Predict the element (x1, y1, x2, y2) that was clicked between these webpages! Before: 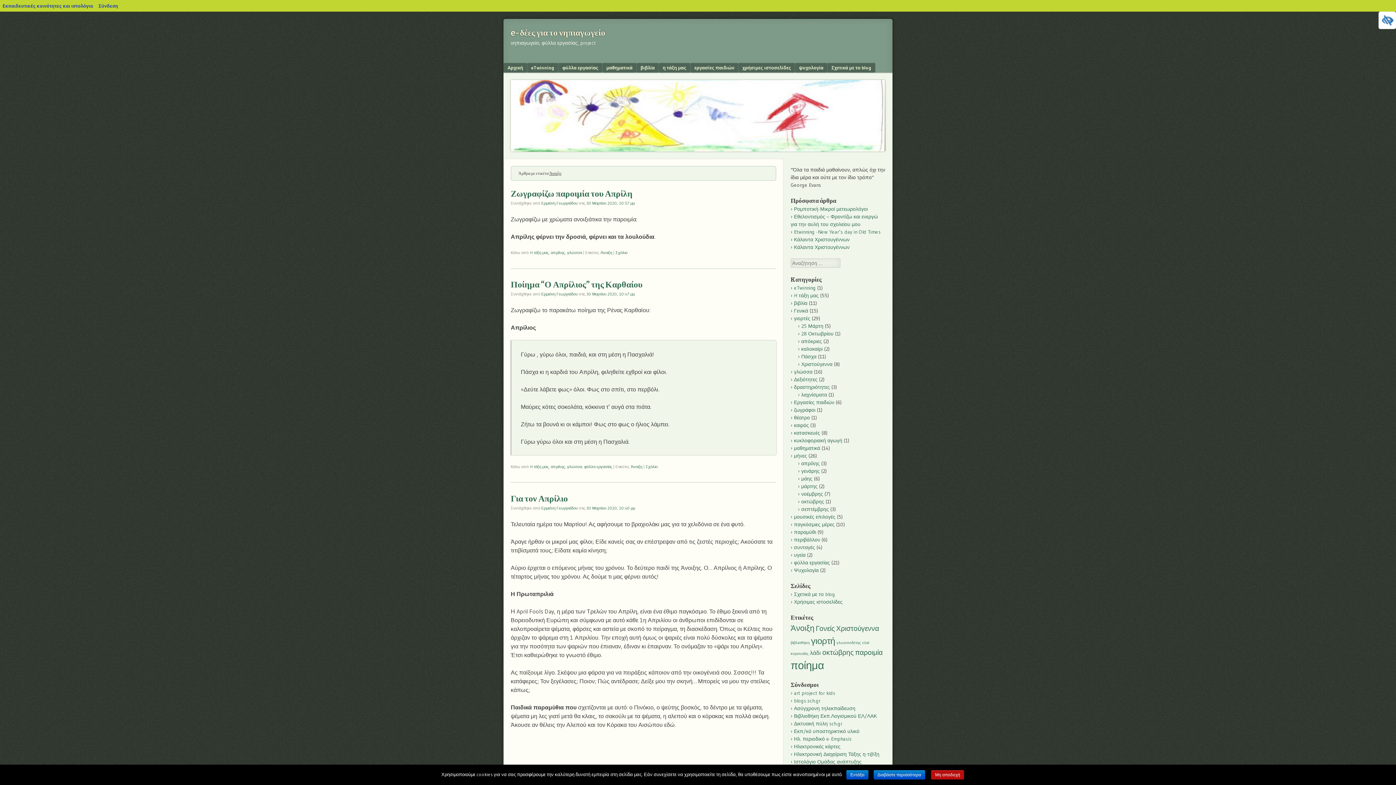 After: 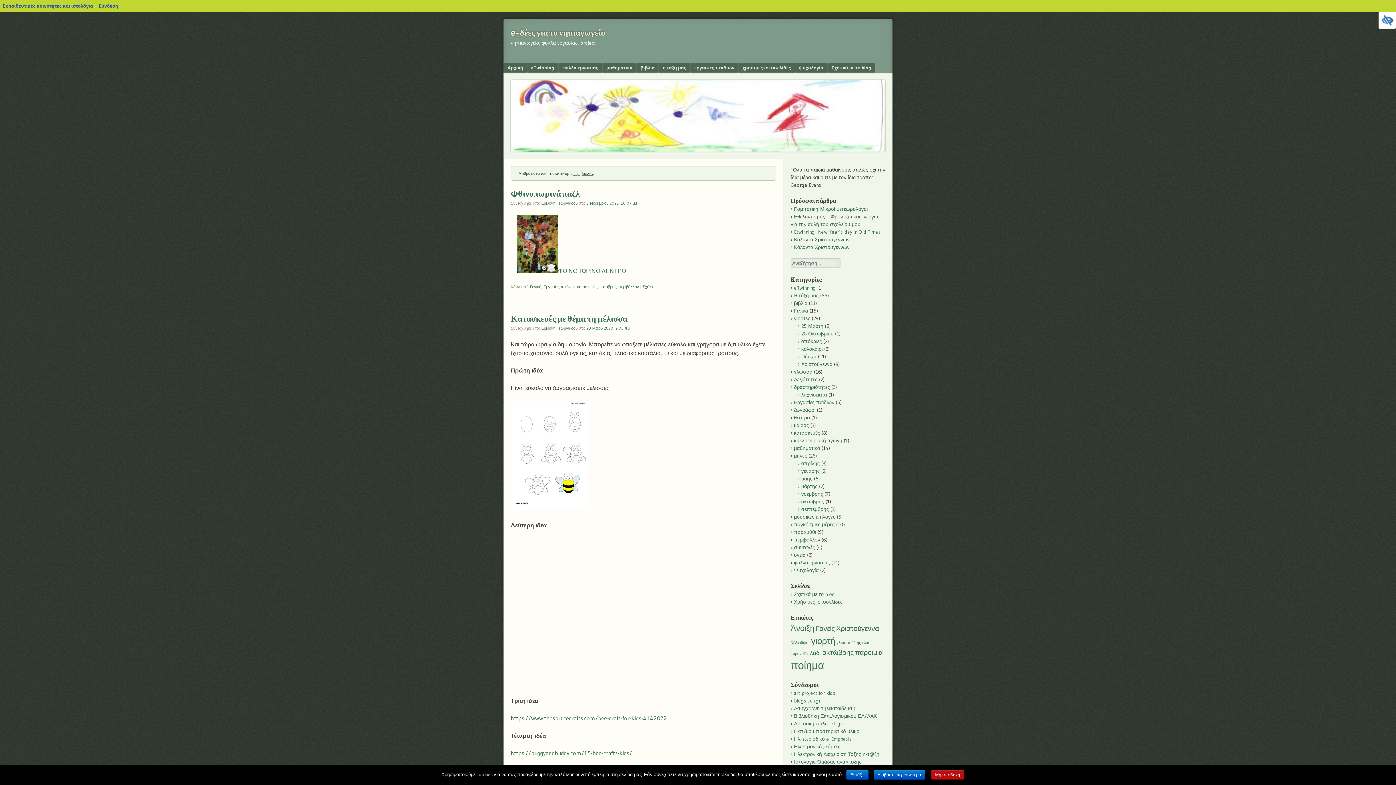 Action: bbox: (794, 536, 820, 543) label: περιβάλλον